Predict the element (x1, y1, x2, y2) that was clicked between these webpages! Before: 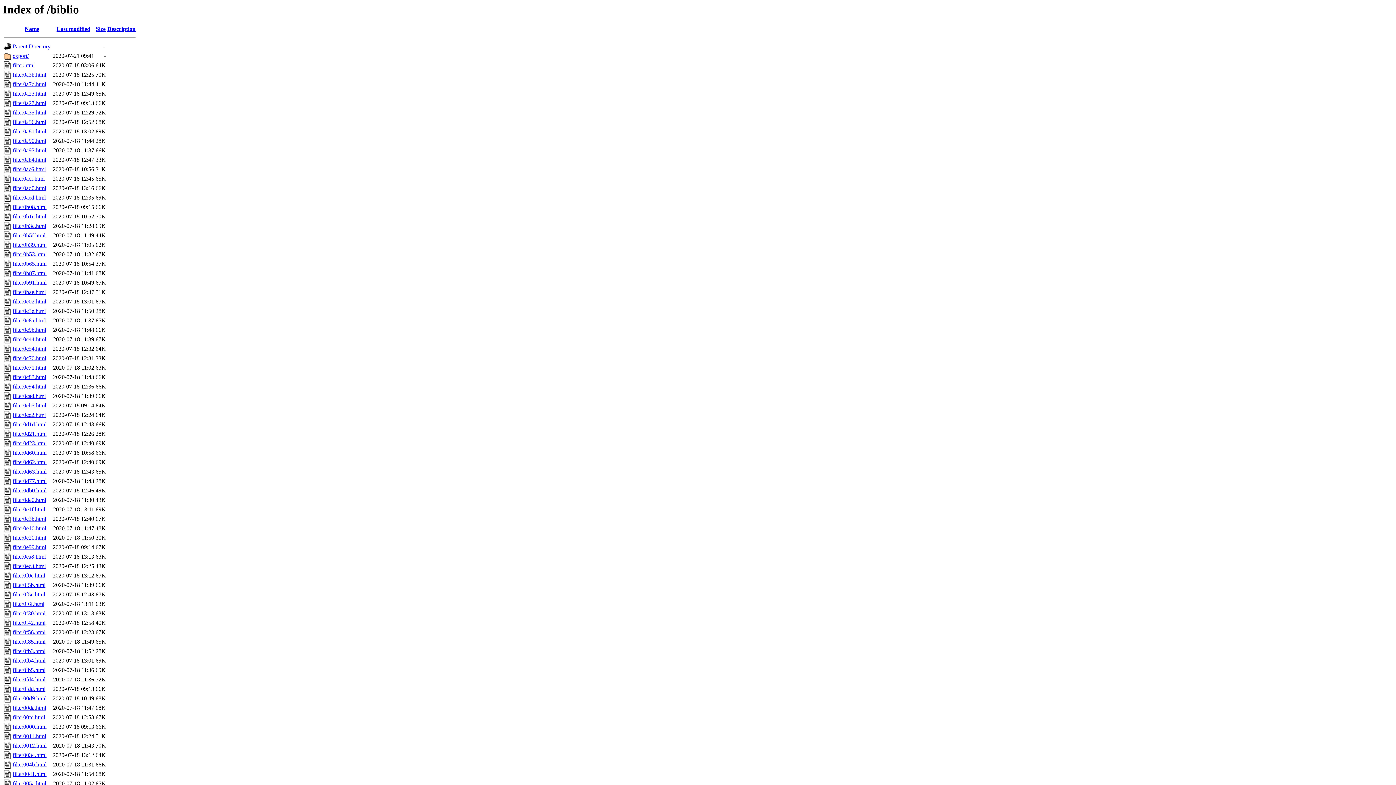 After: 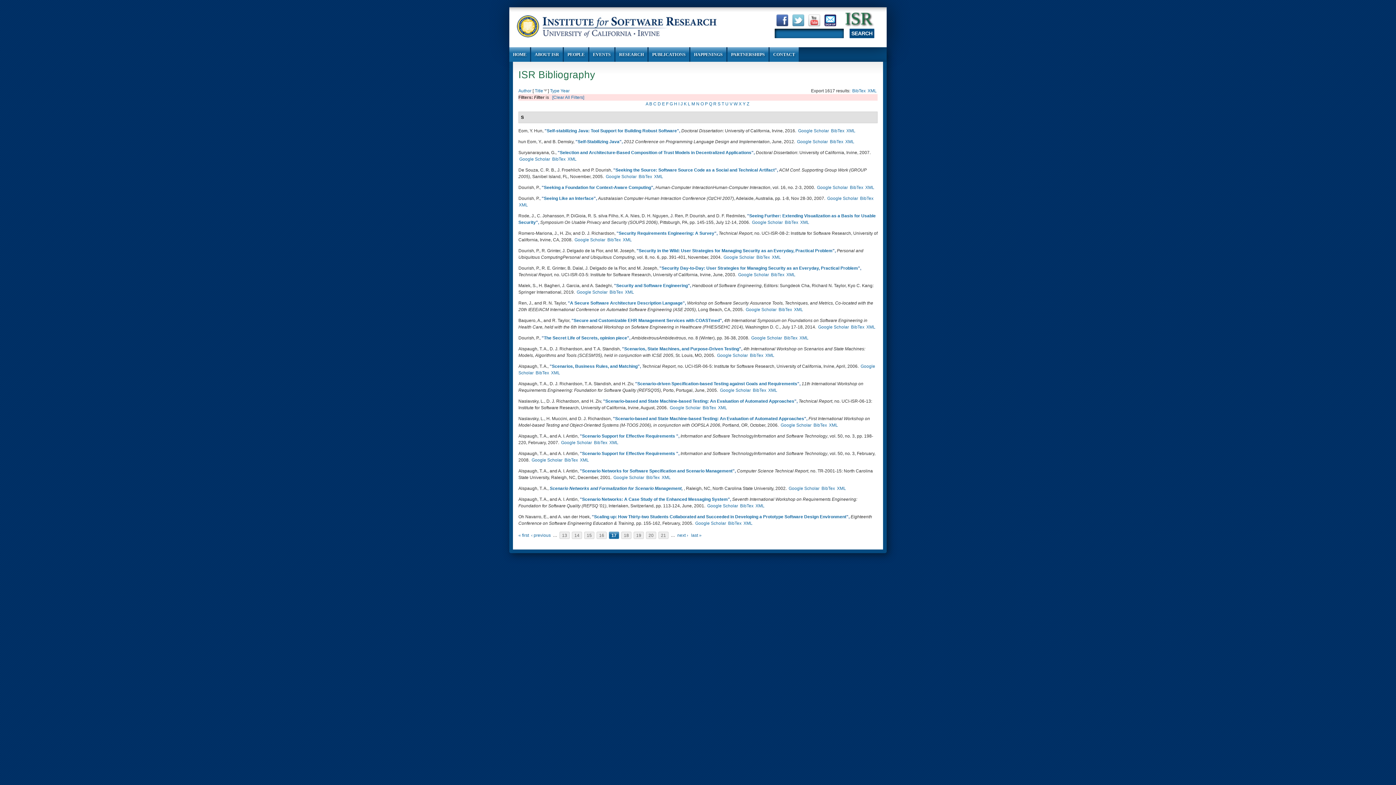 Action: bbox: (12, 175, 44, 181) label: filter0acf.html